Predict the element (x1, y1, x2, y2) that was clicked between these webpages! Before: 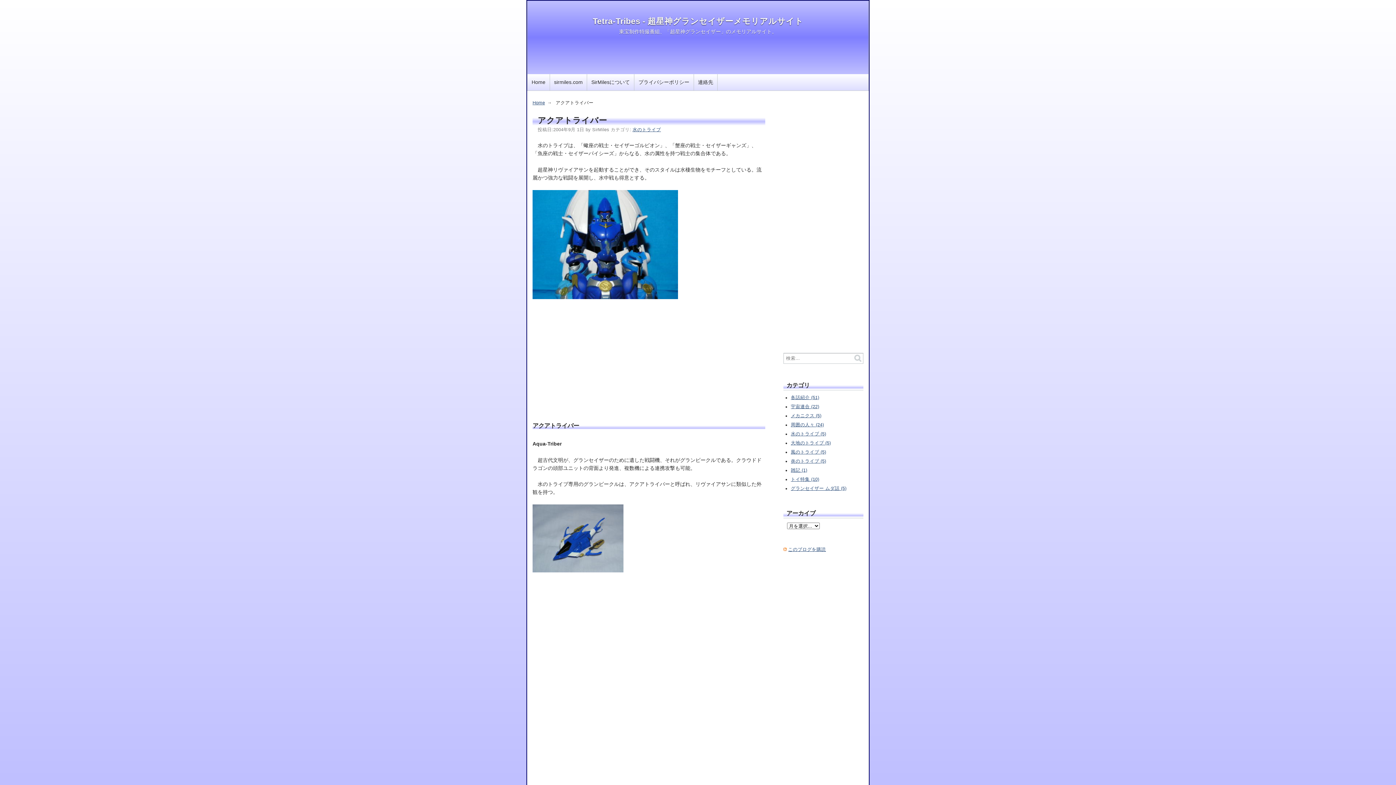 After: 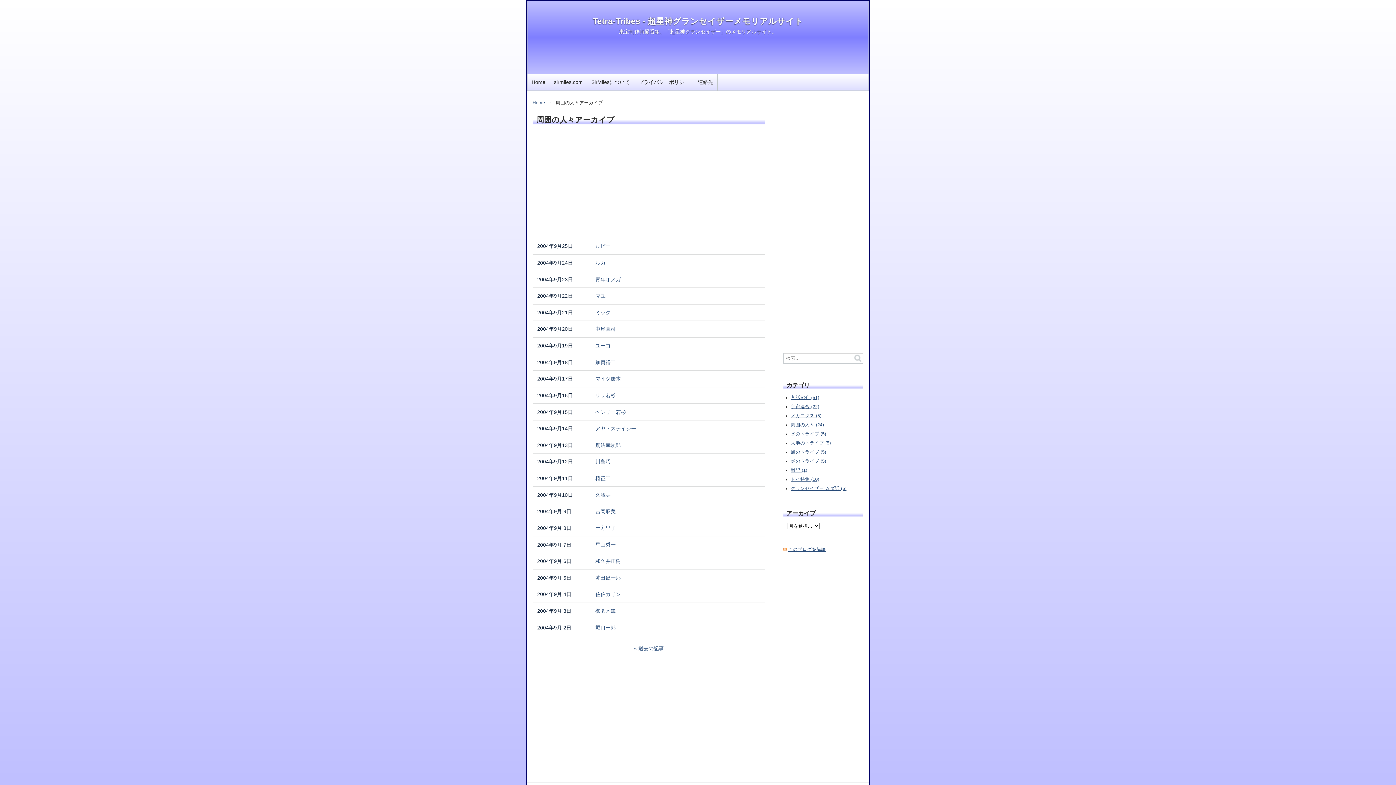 Action: label: 周囲の人々 (24) bbox: (791, 422, 824, 427)